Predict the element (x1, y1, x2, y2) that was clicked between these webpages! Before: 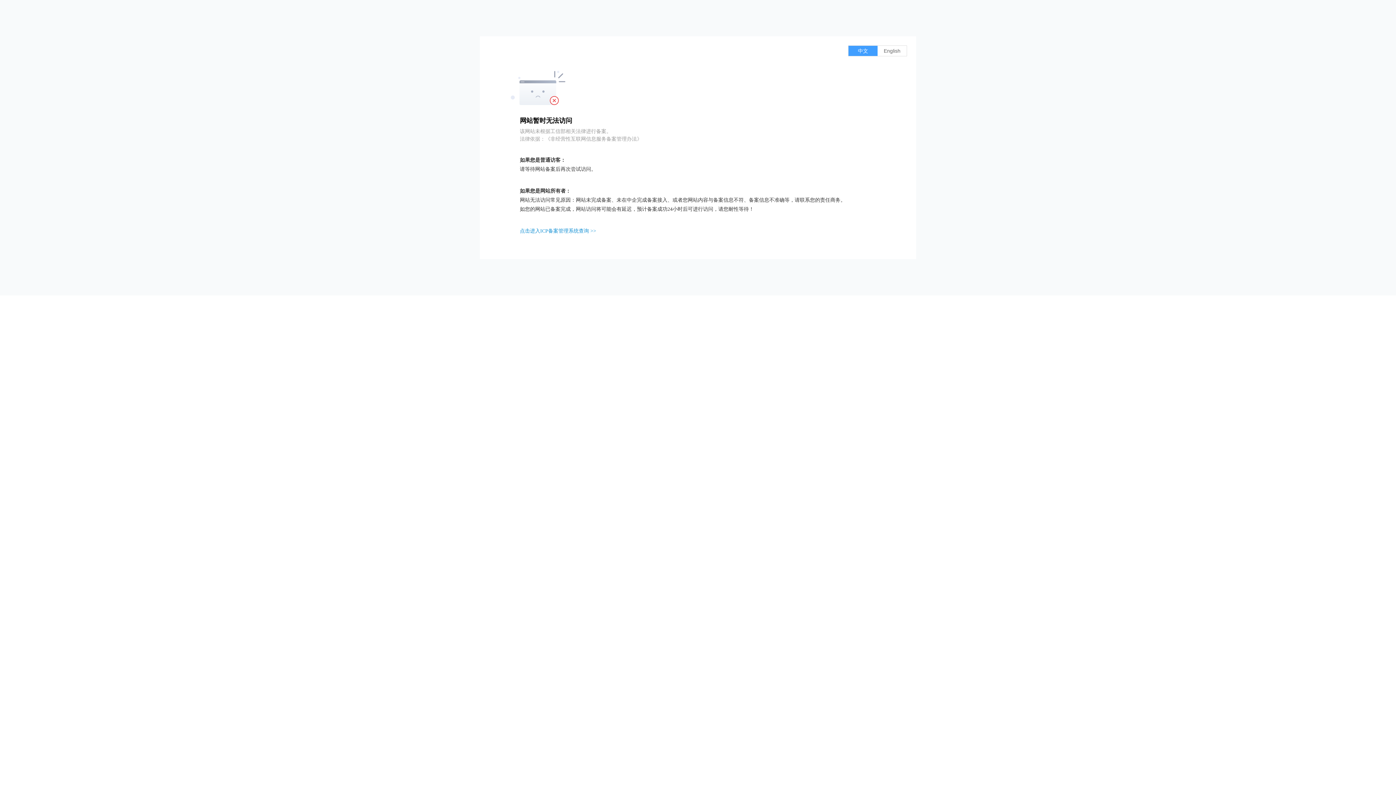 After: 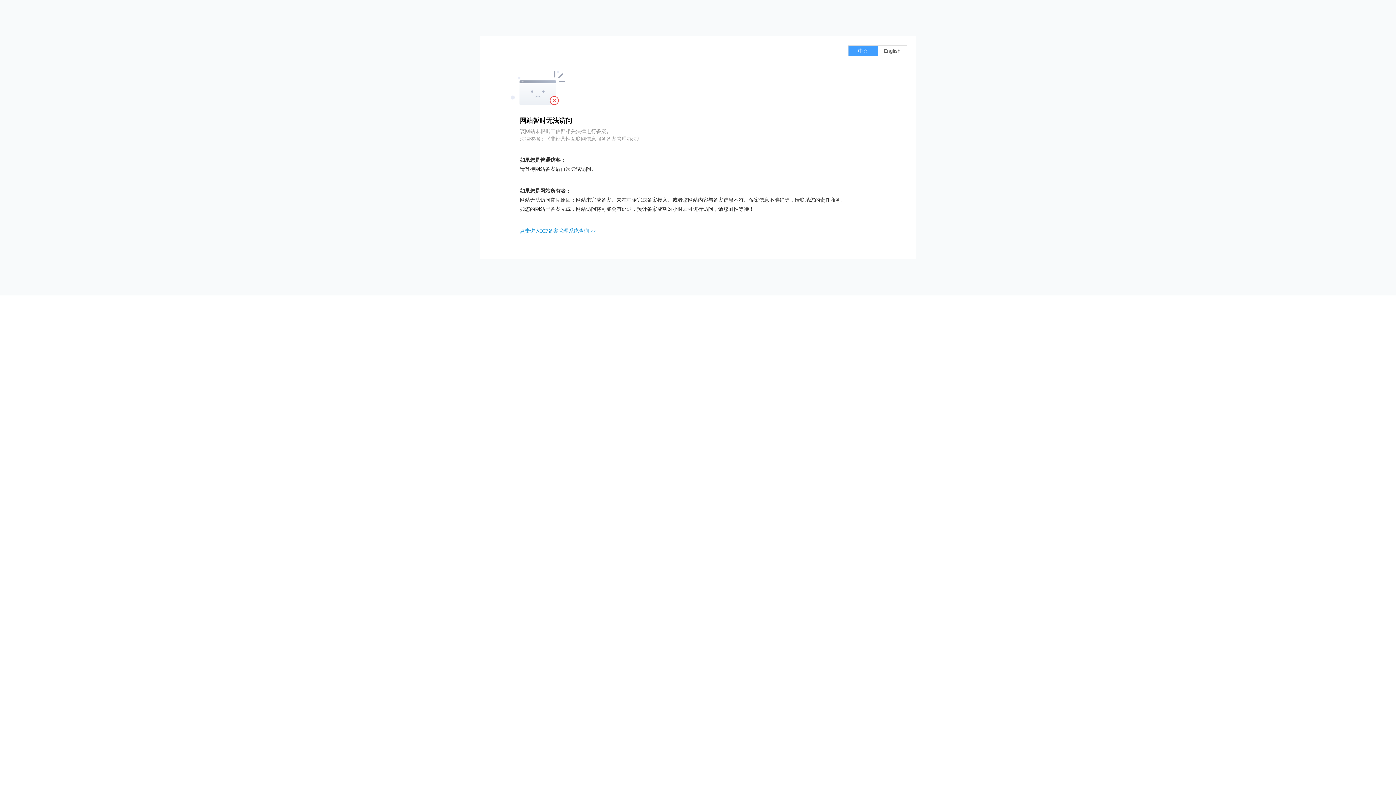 Action: label: 点击进入ICP备案管理系统查询 >> bbox: (520, 228, 596, 233)